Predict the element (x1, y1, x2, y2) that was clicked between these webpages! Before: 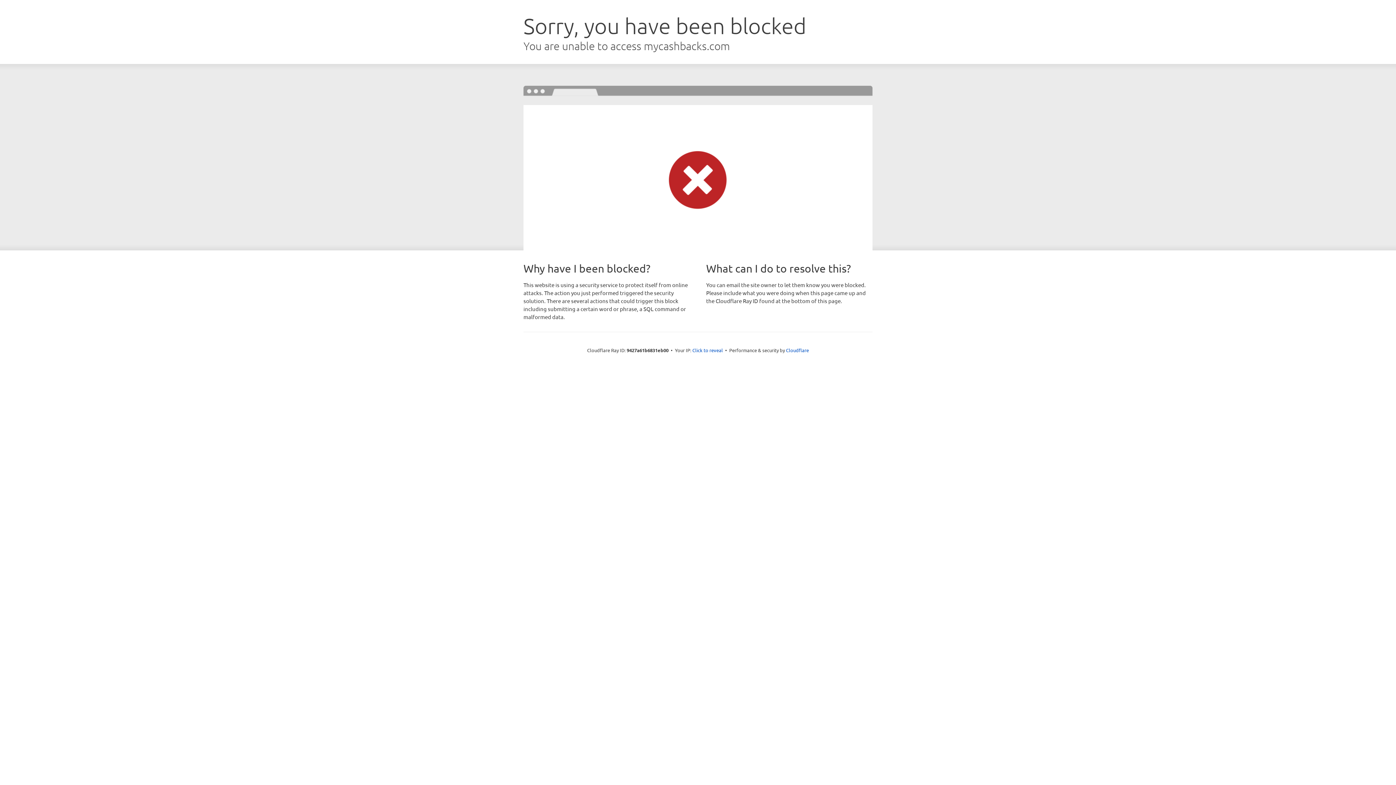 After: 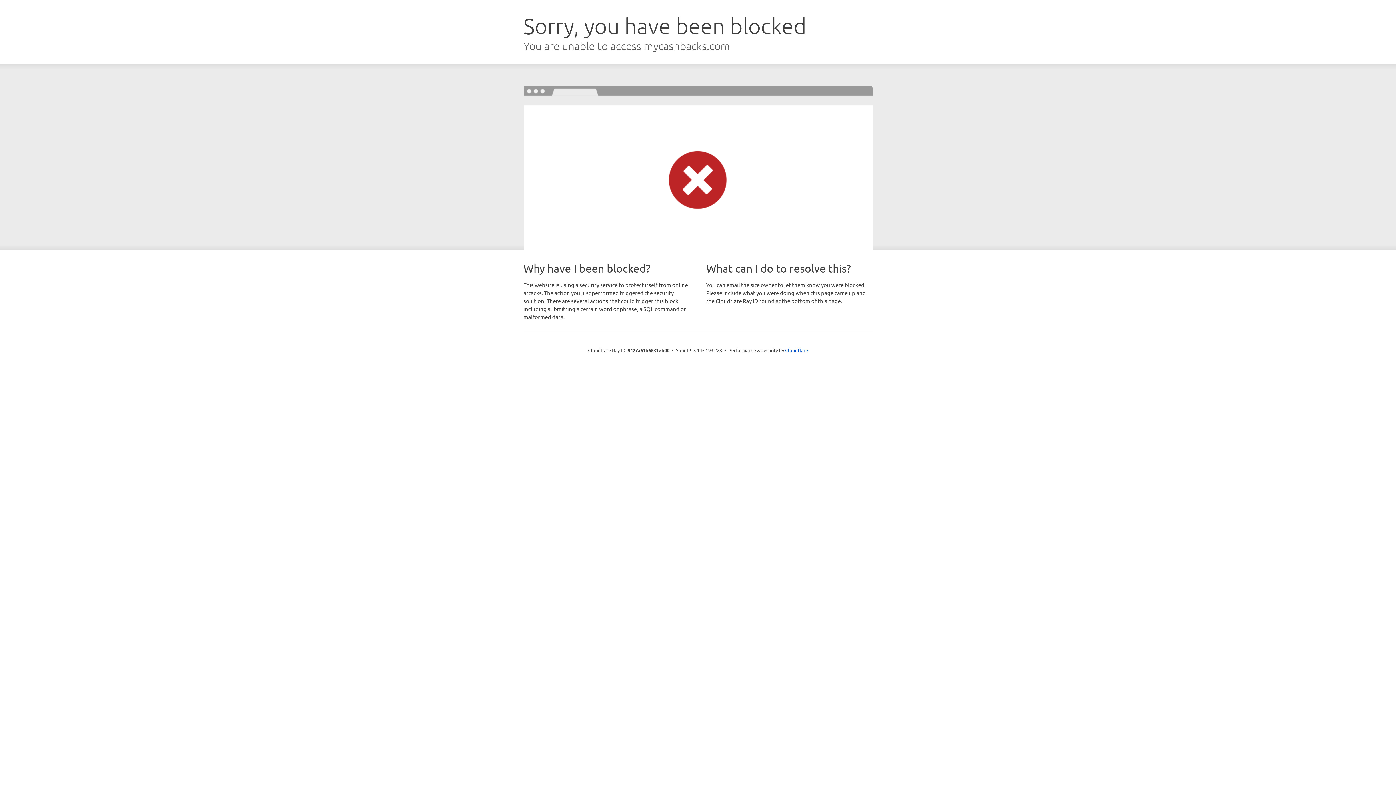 Action: label: Click to reveal bbox: (692, 346, 723, 353)